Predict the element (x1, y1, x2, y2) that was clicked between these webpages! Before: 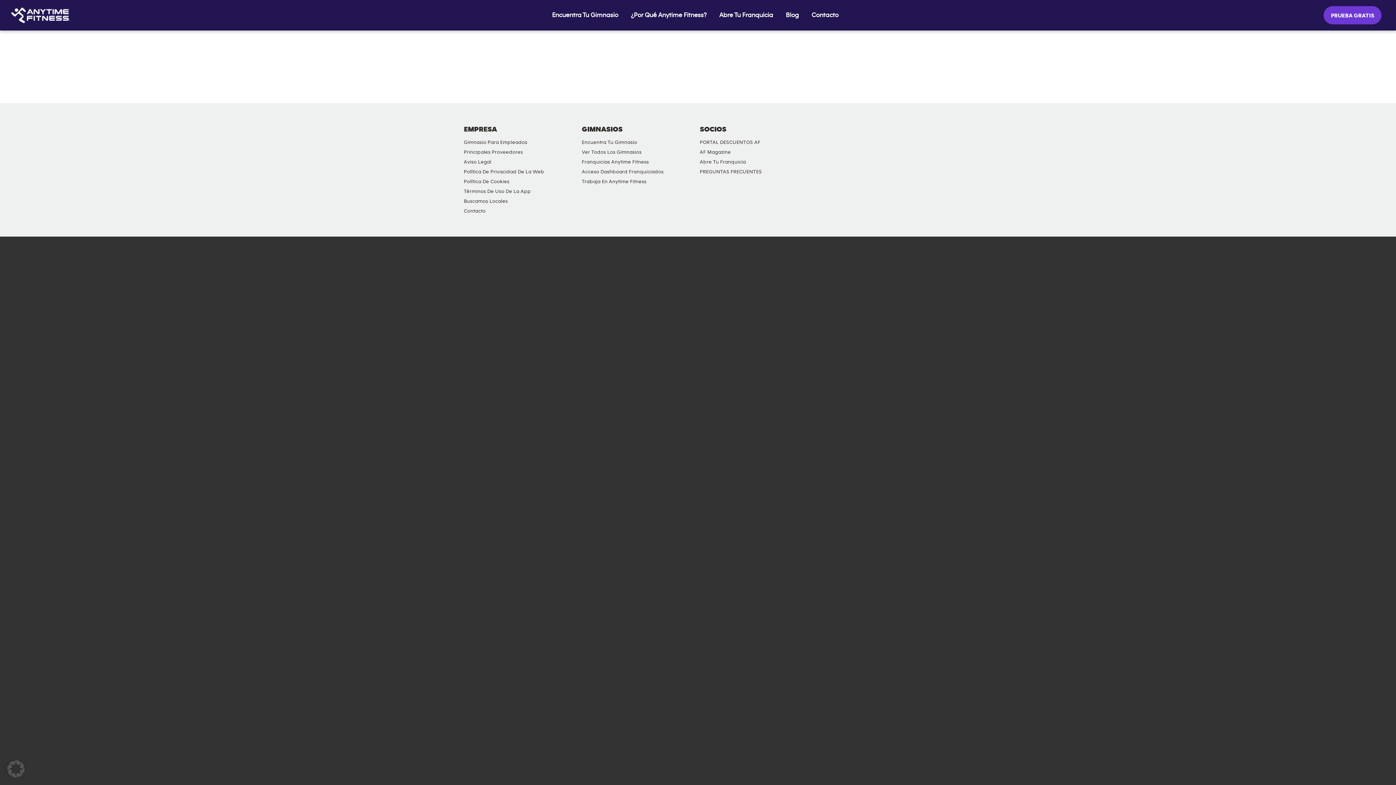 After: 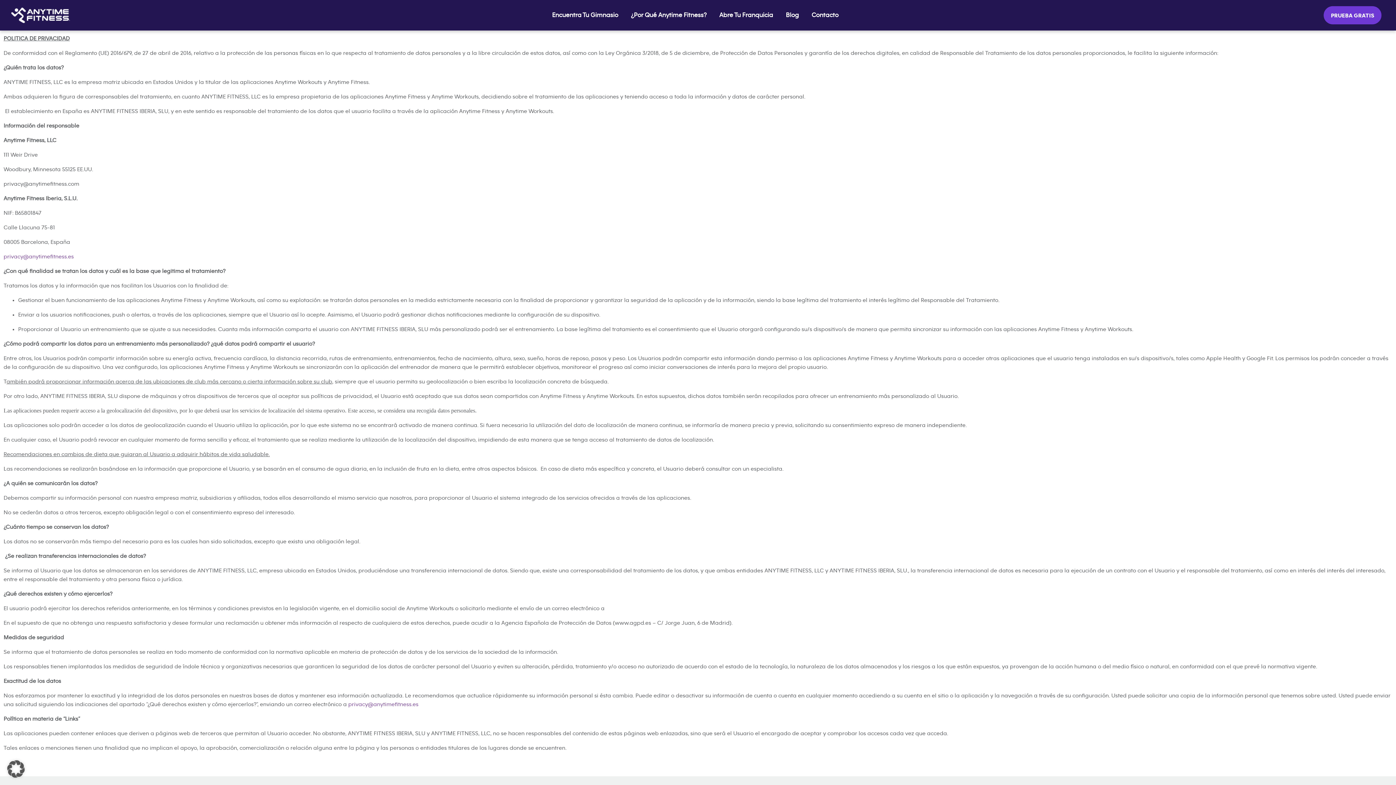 Action: label: Términos De Uso De La App bbox: (460, 186, 534, 196)